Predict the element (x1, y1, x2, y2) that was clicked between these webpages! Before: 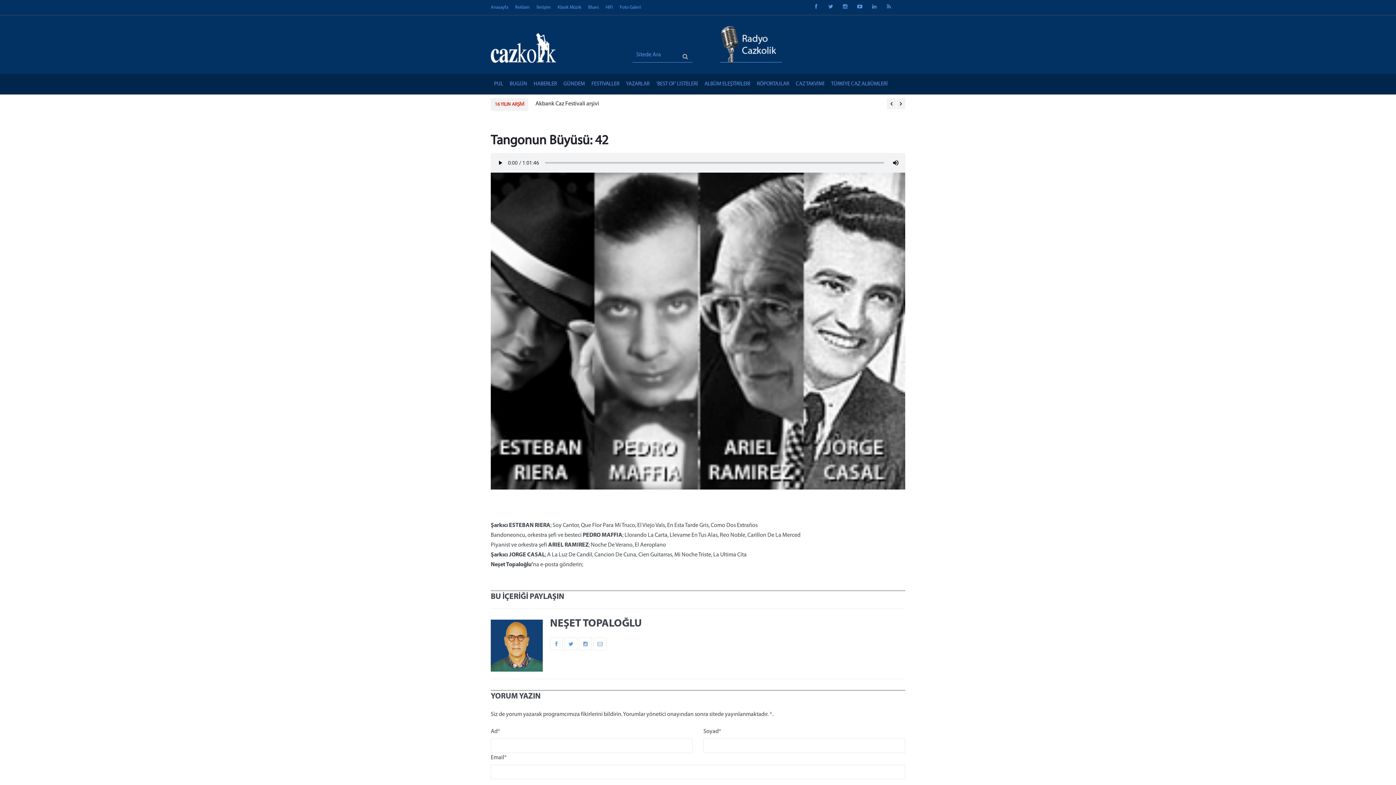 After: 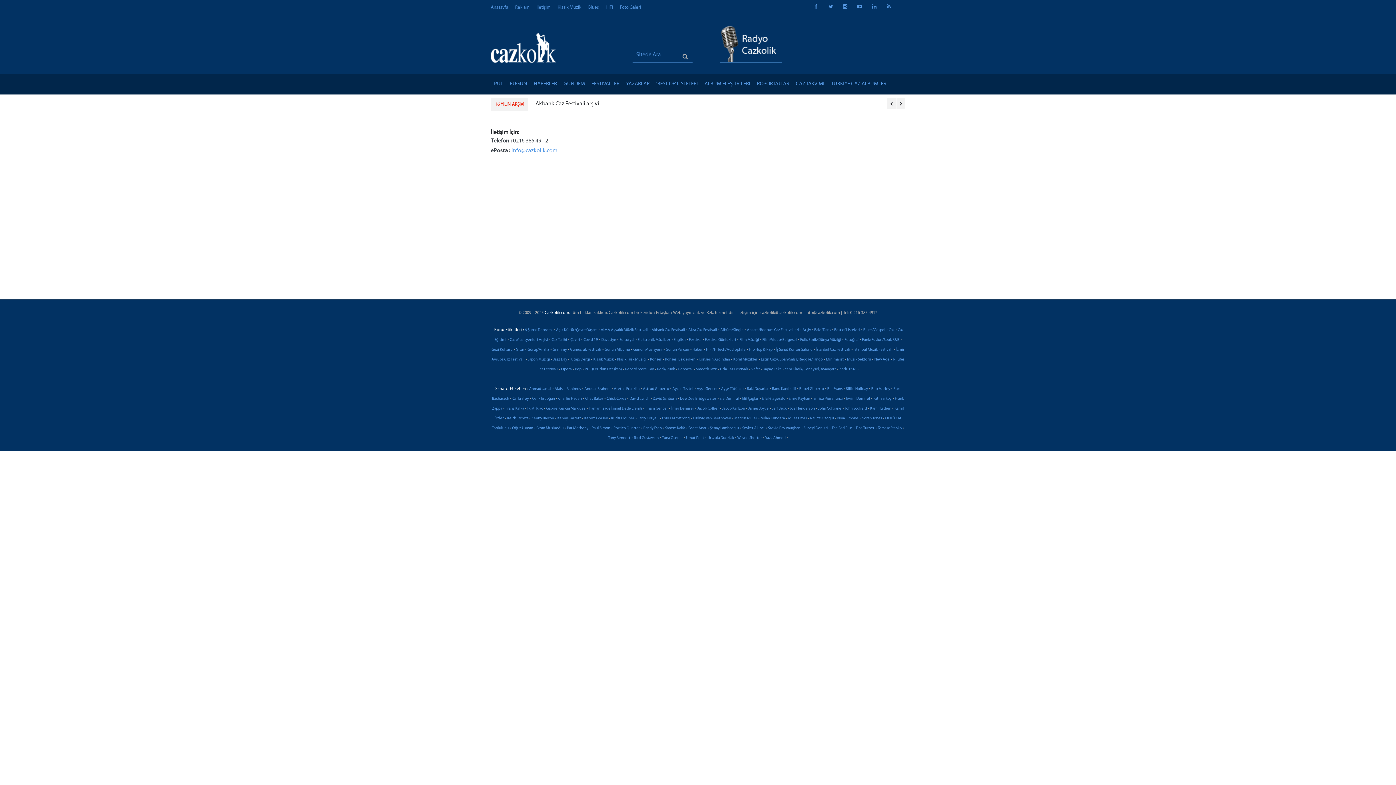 Action: label: İletişim bbox: (536, 5, 550, 9)